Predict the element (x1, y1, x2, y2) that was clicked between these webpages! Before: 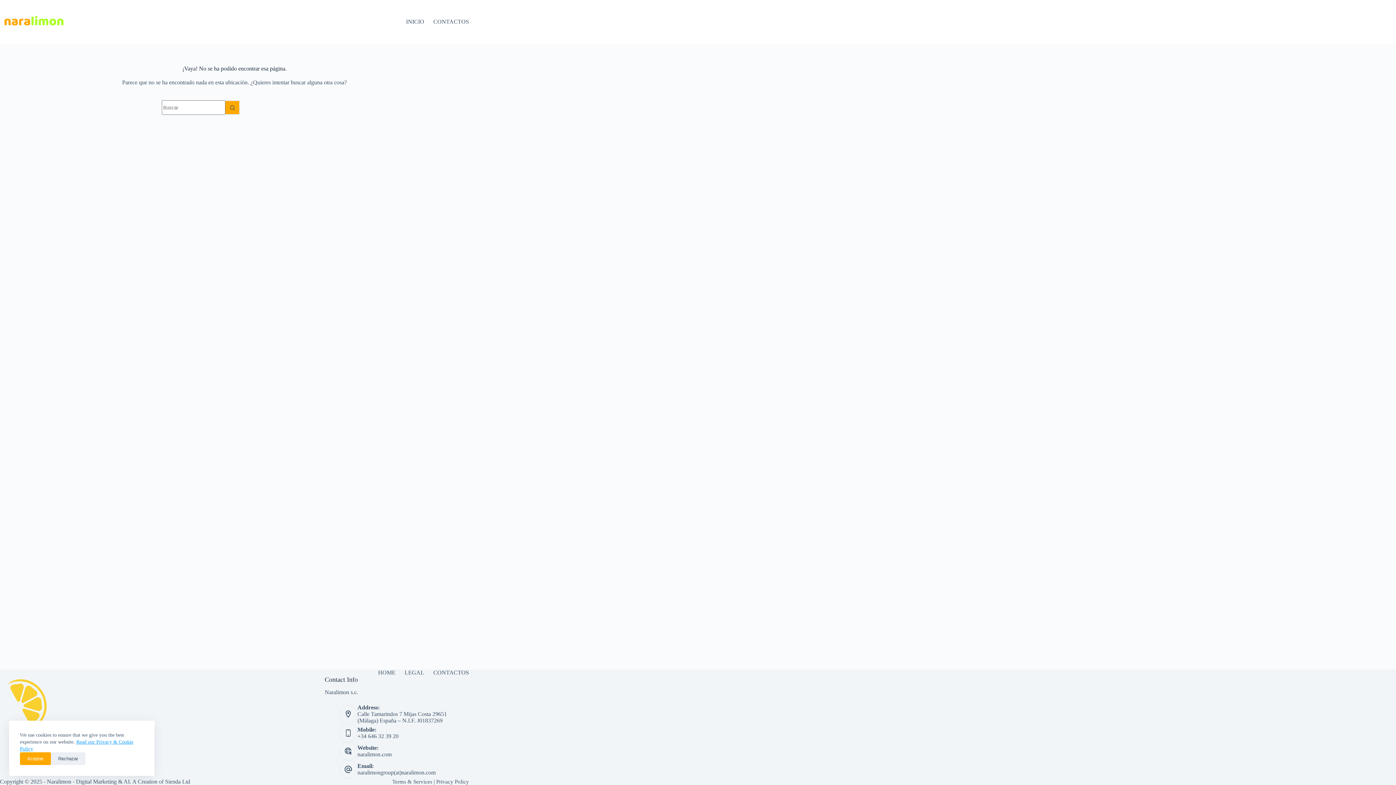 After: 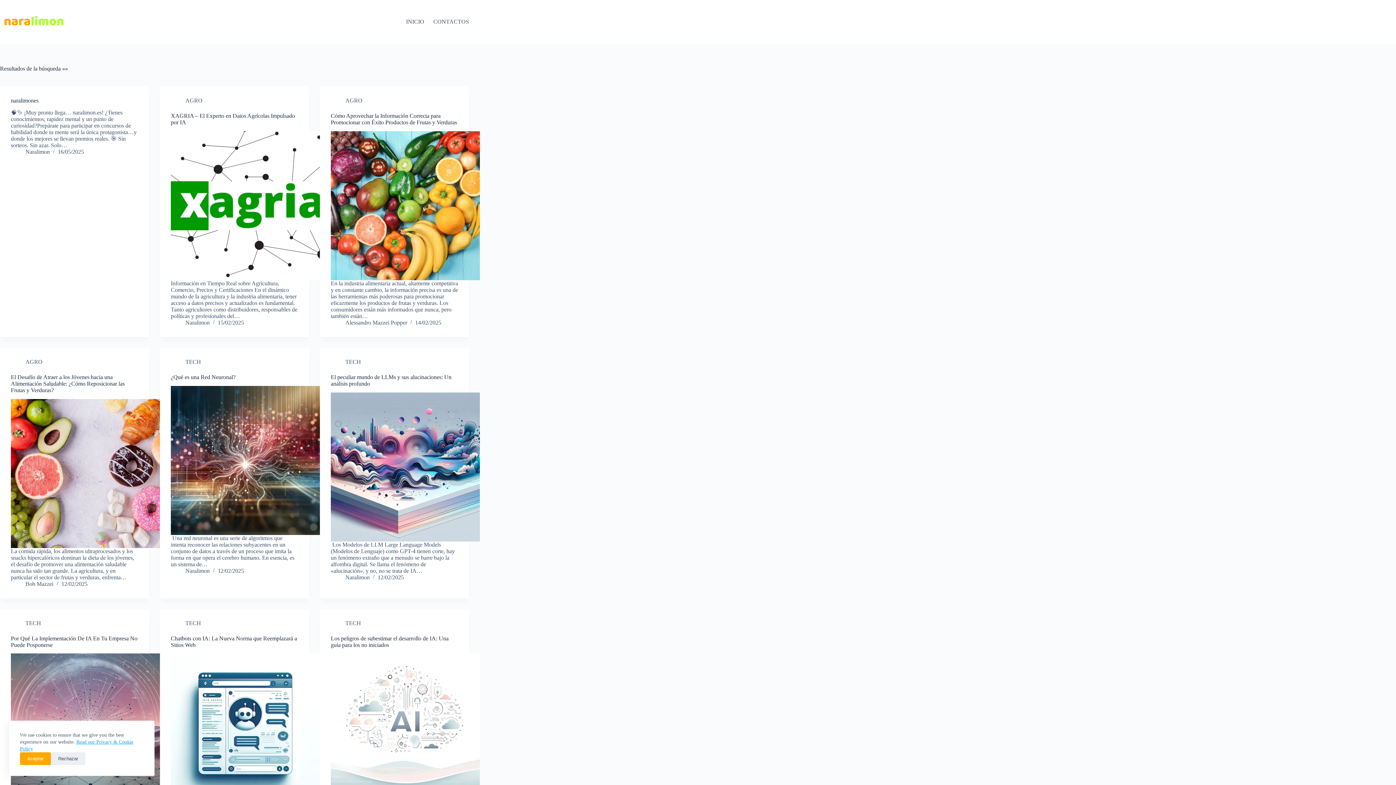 Action: bbox: (225, 100, 240, 114) label: Botón de búsqueda